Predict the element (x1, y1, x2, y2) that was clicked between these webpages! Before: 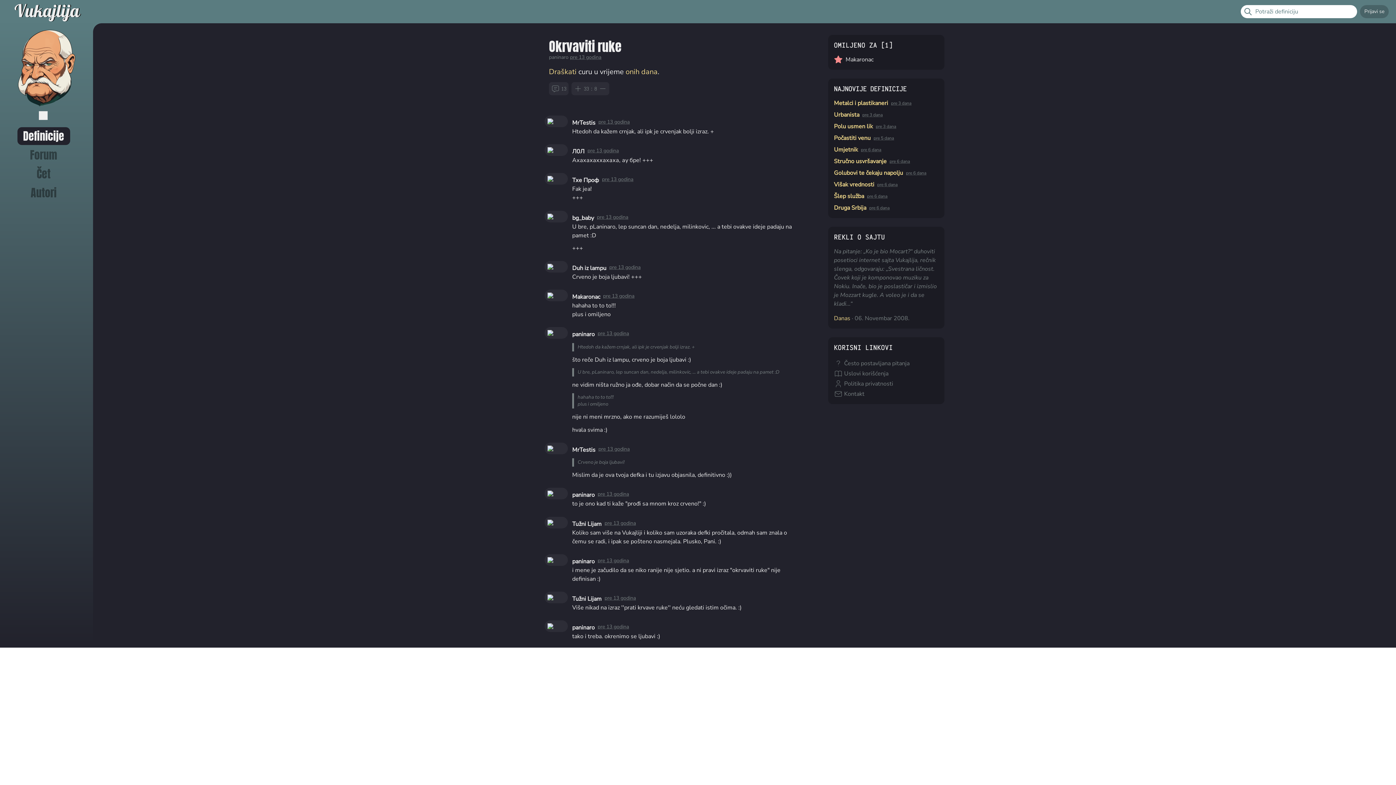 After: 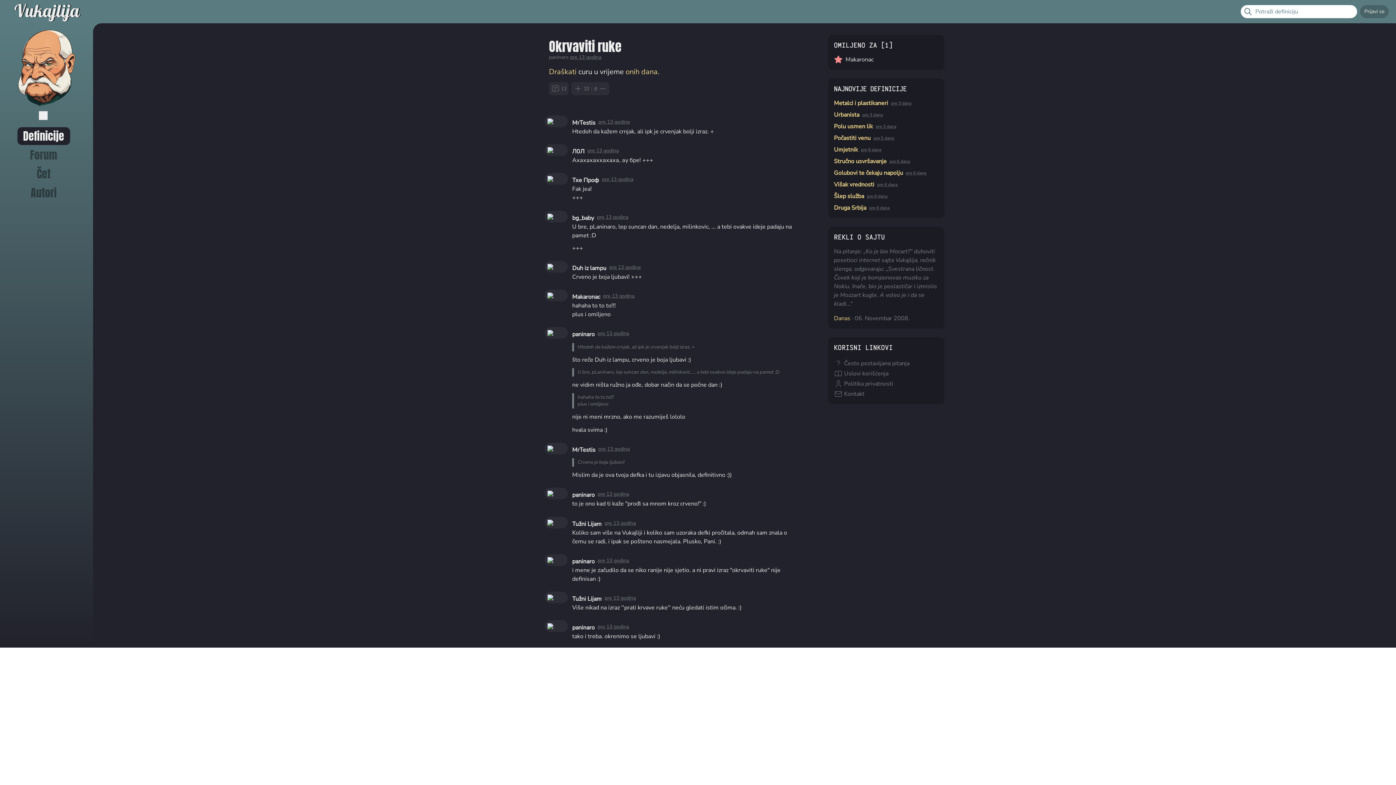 Action: label: pre 13 godina bbox: (602, 176, 633, 183)